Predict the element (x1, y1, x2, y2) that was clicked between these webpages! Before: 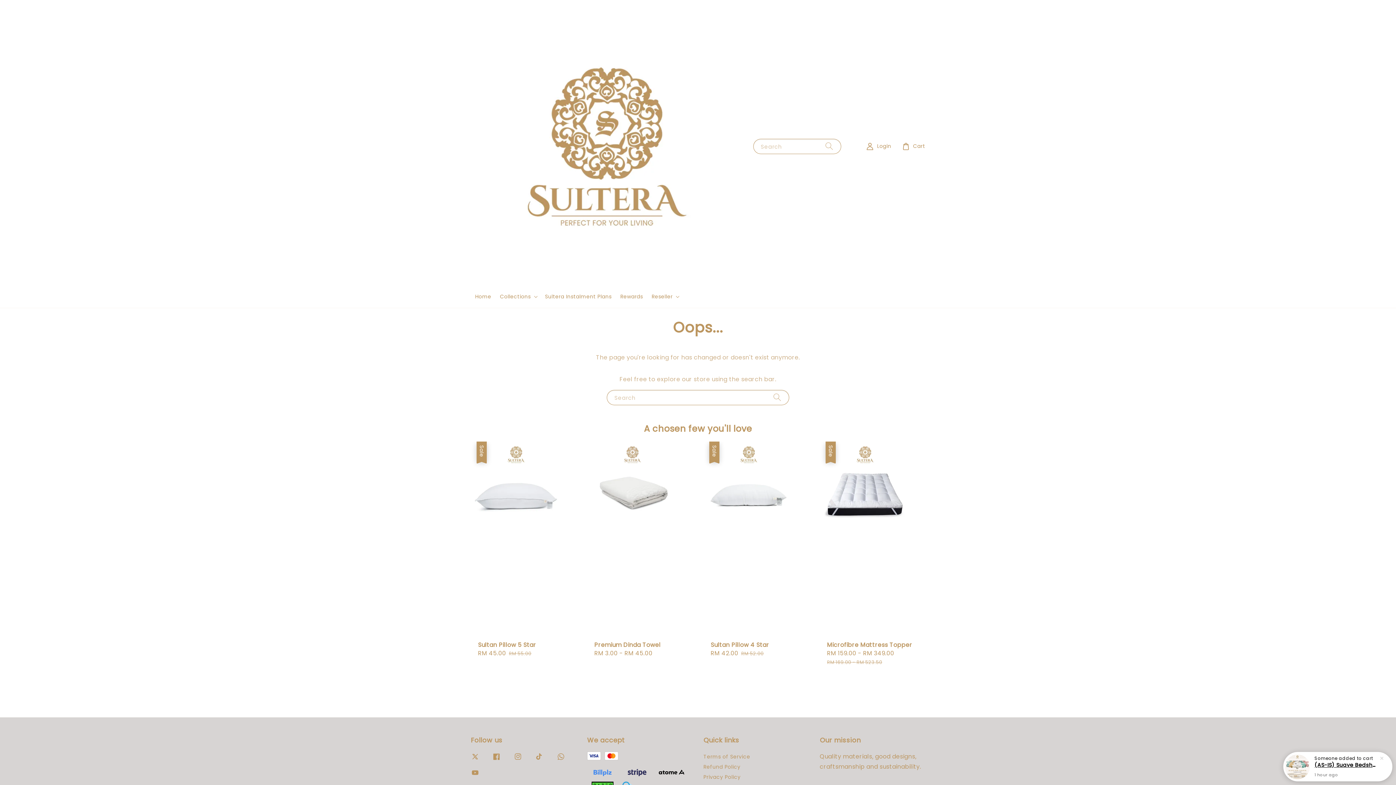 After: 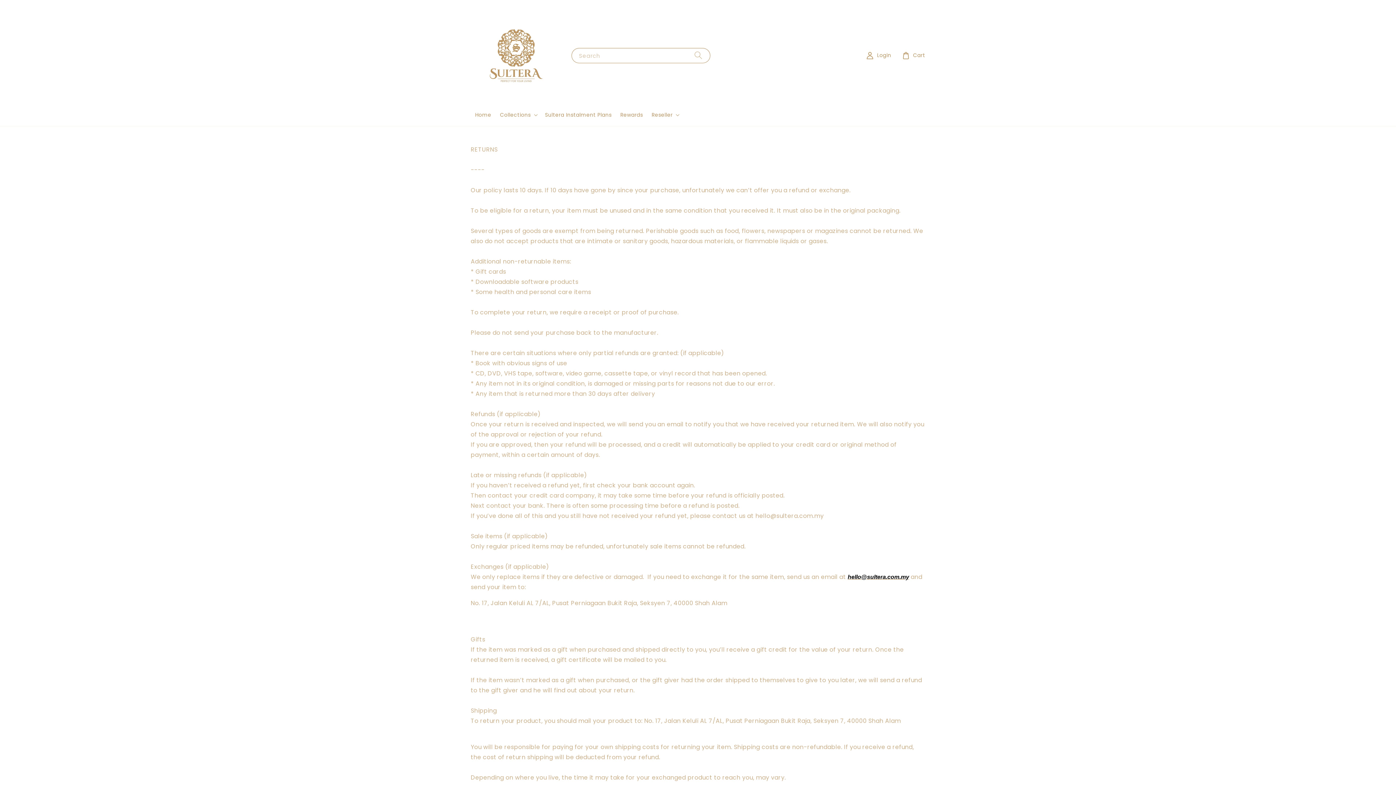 Action: label: Refund Policy bbox: (703, 762, 740, 771)